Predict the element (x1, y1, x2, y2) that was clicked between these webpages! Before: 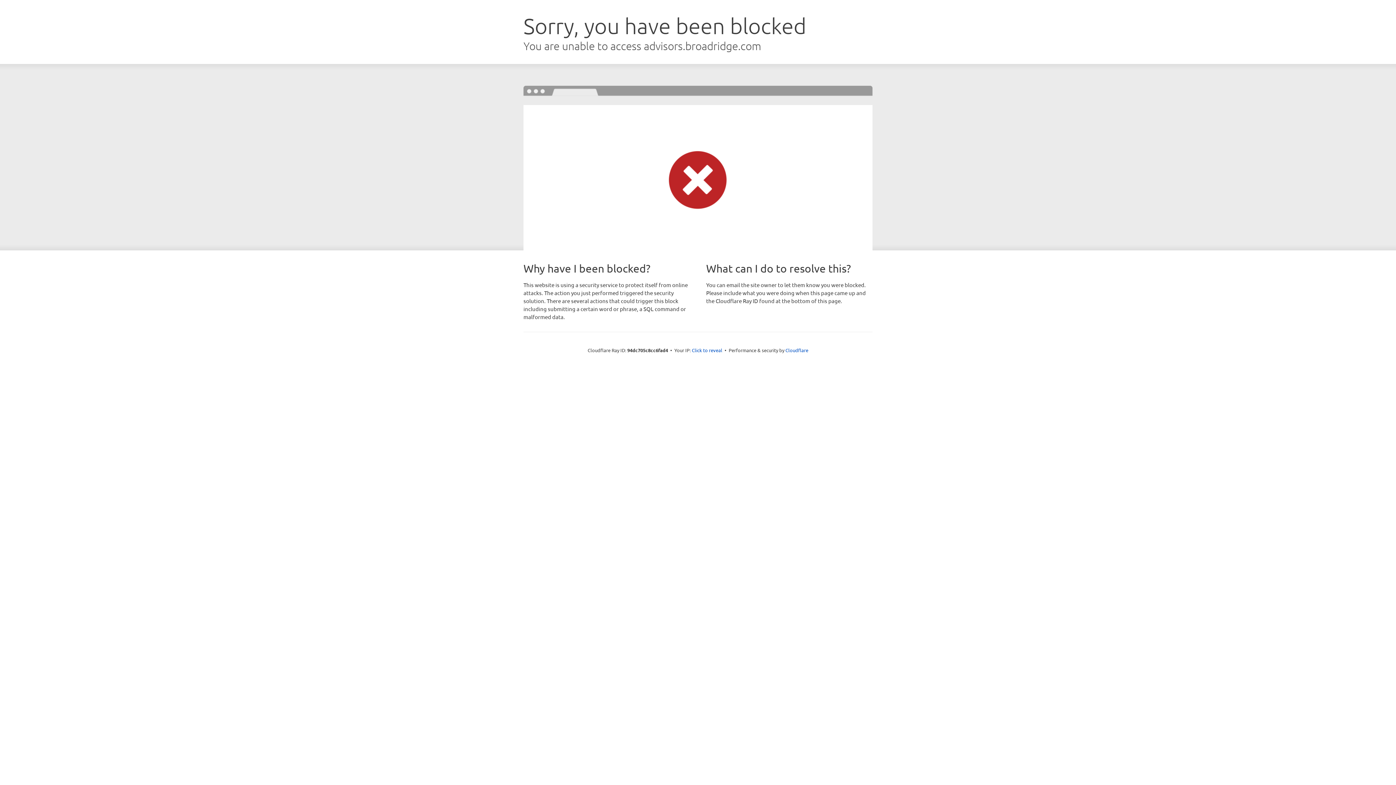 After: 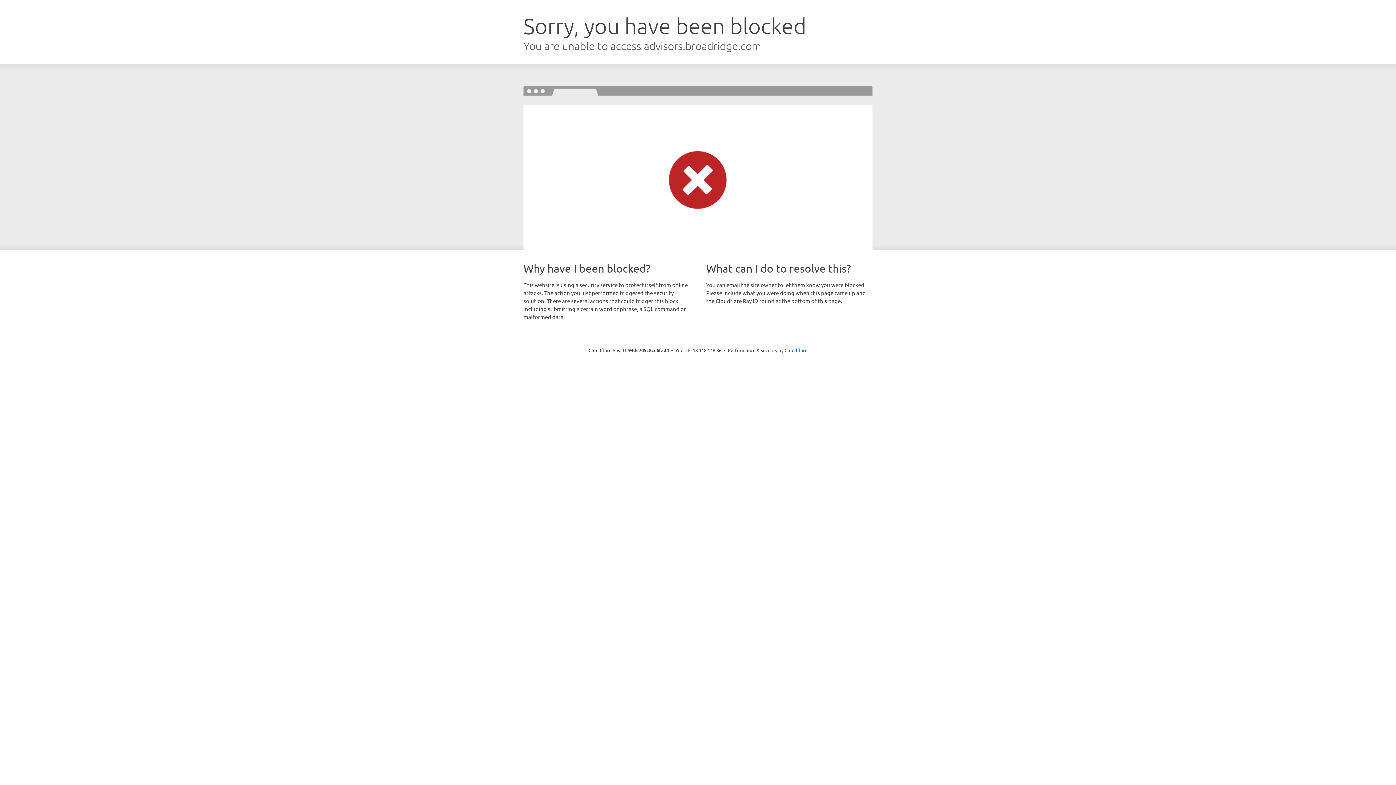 Action: bbox: (692, 346, 722, 353) label: Click to reveal